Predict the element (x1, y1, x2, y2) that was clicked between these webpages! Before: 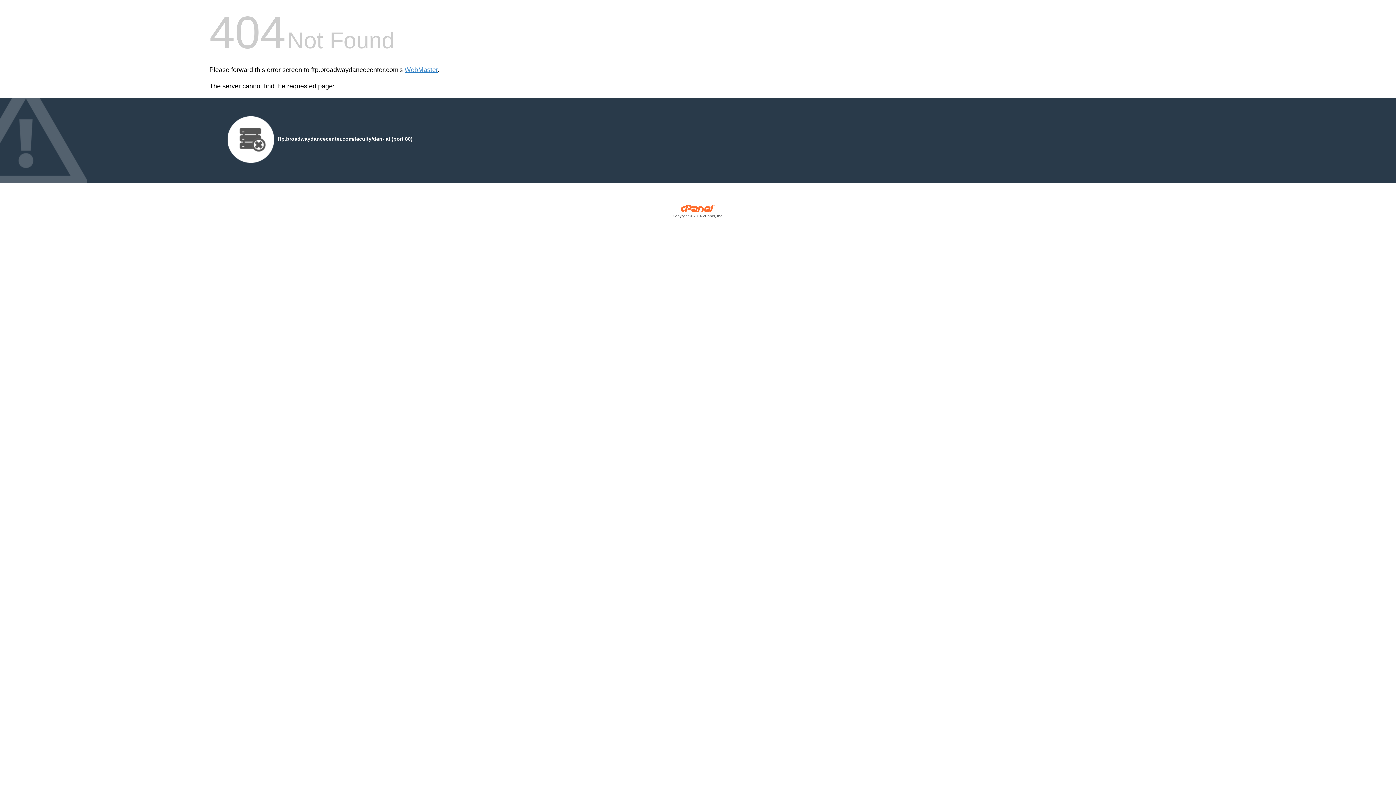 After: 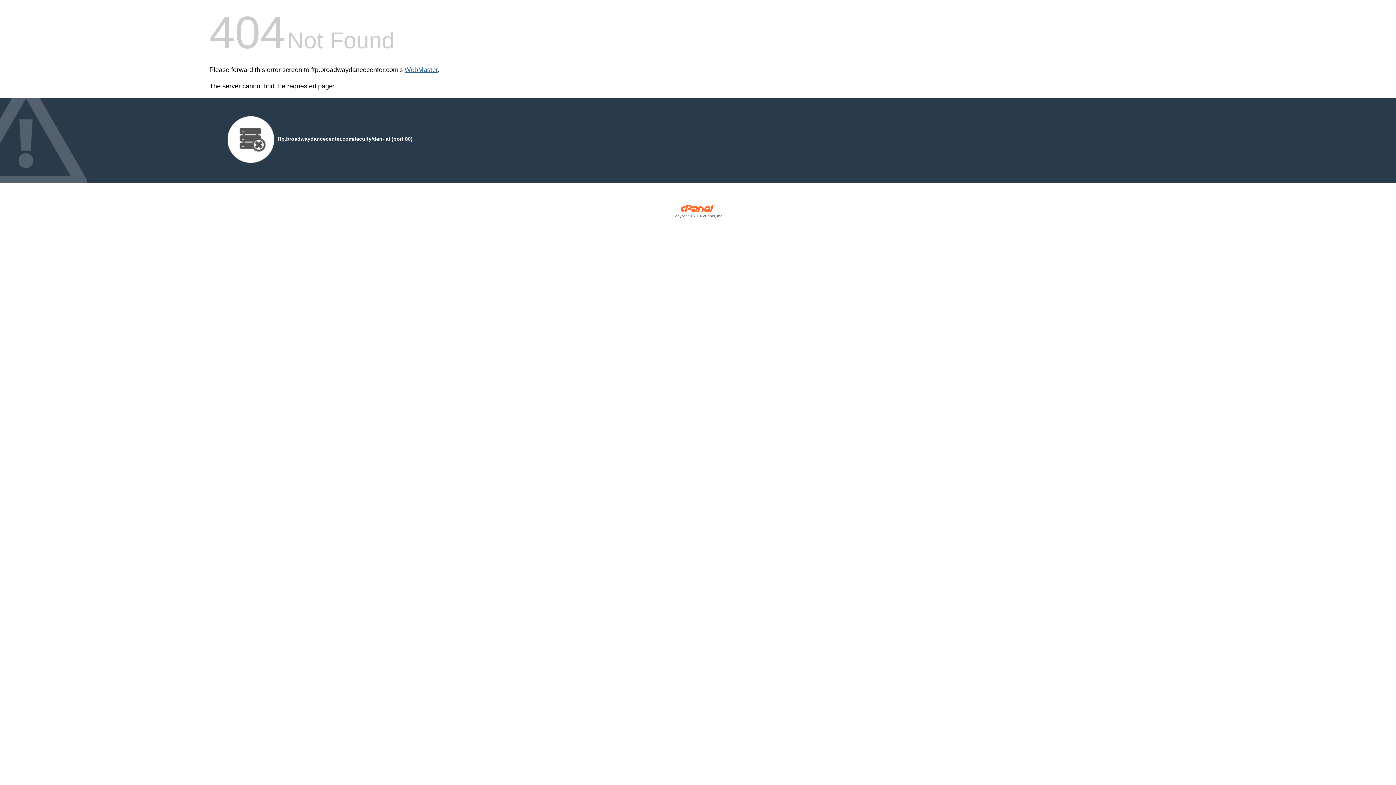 Action: label: WebMaster bbox: (404, 66, 437, 73)